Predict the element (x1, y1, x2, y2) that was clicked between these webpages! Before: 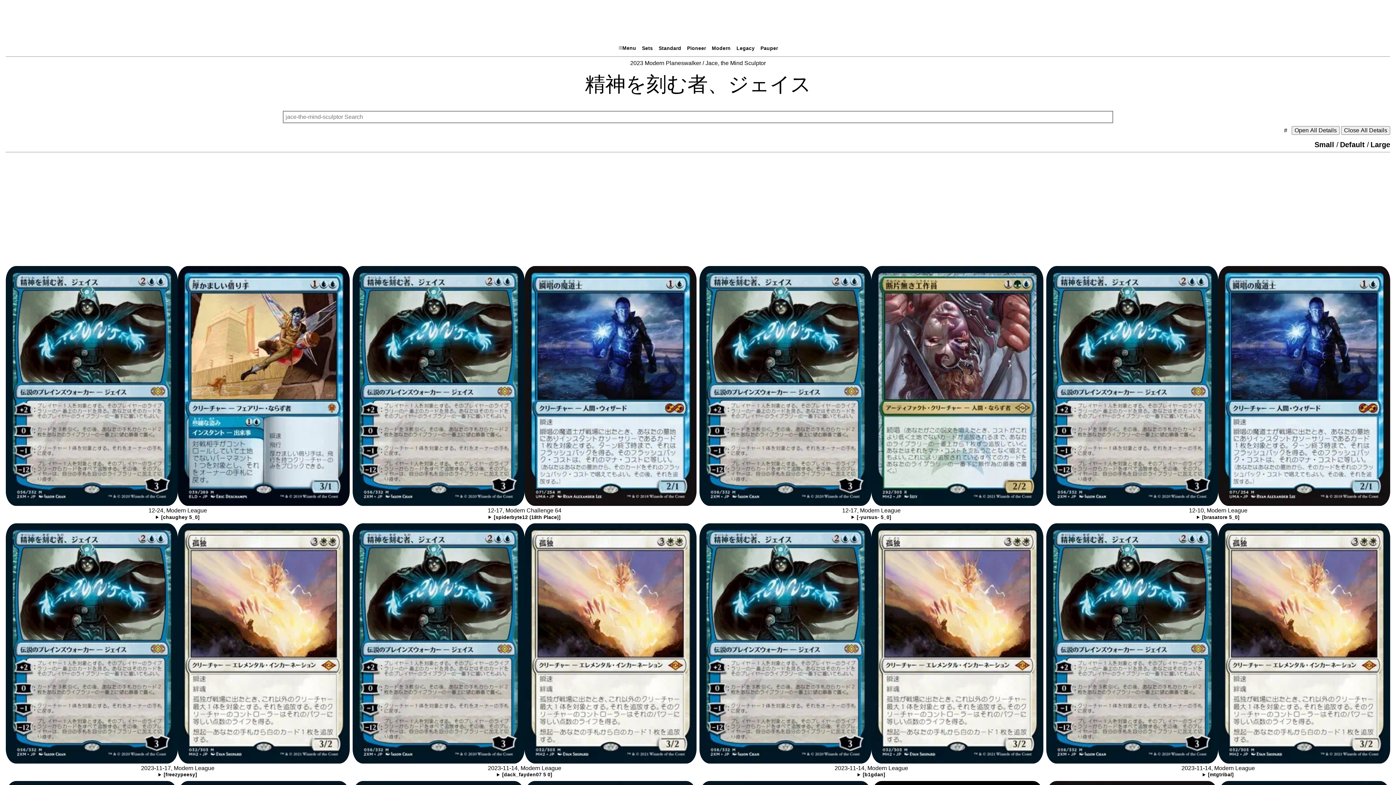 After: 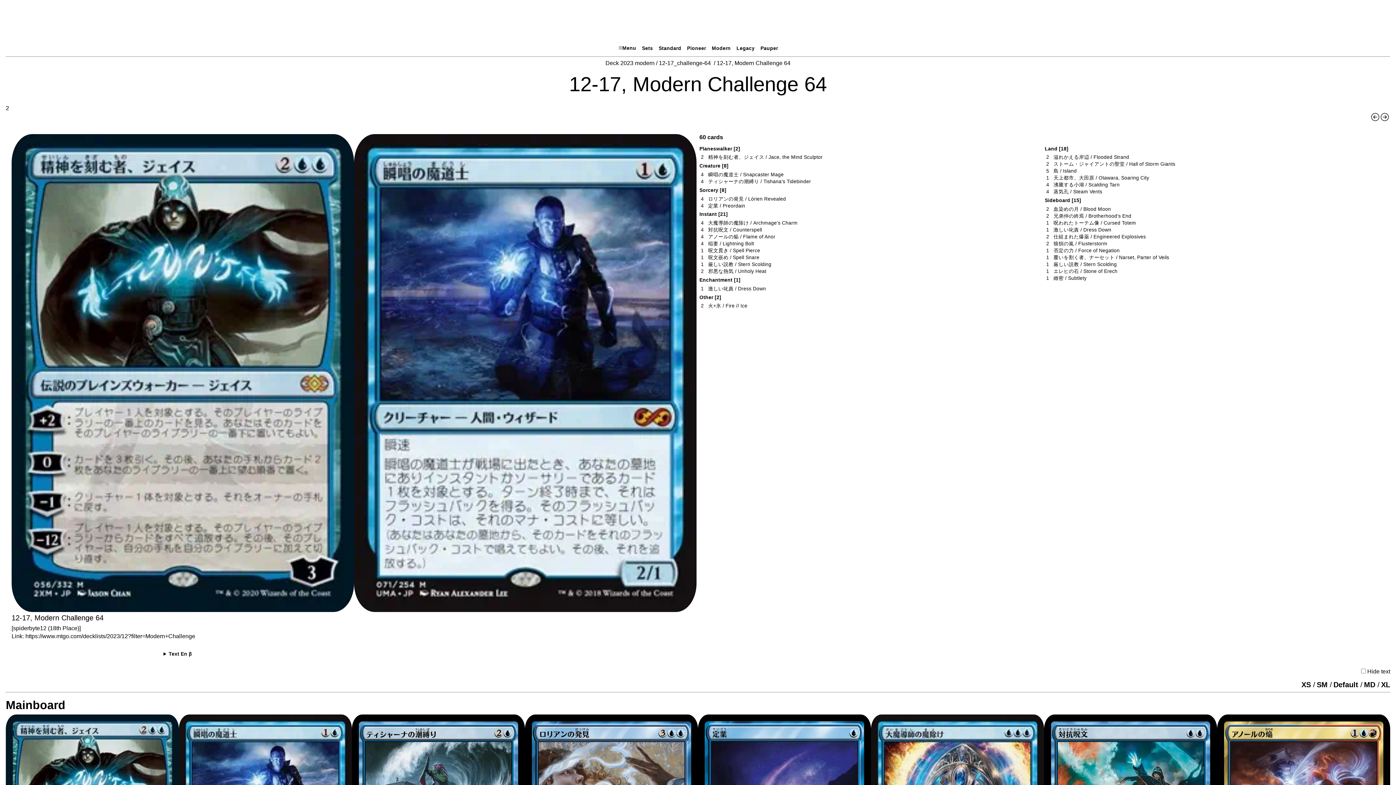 Action: bbox: (352, 266, 696, 507)